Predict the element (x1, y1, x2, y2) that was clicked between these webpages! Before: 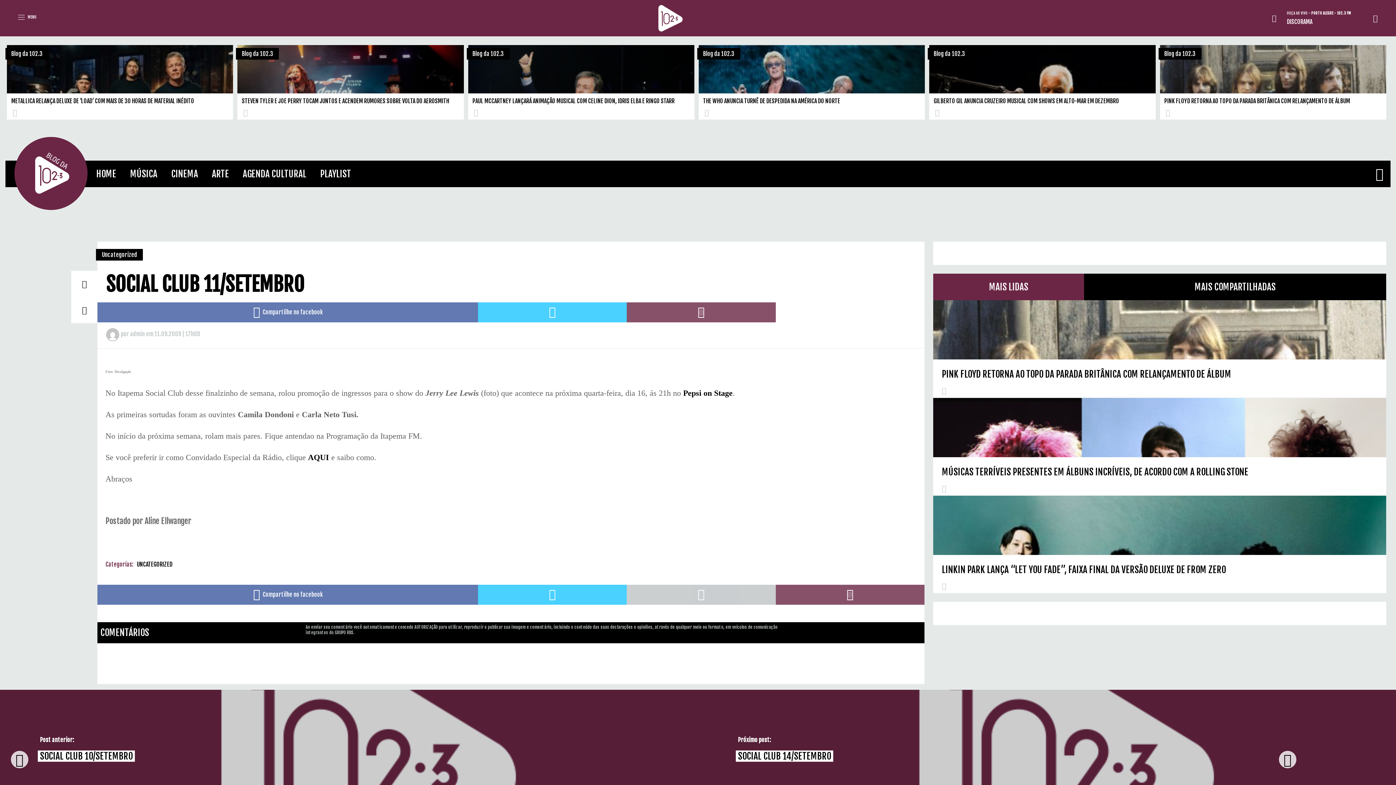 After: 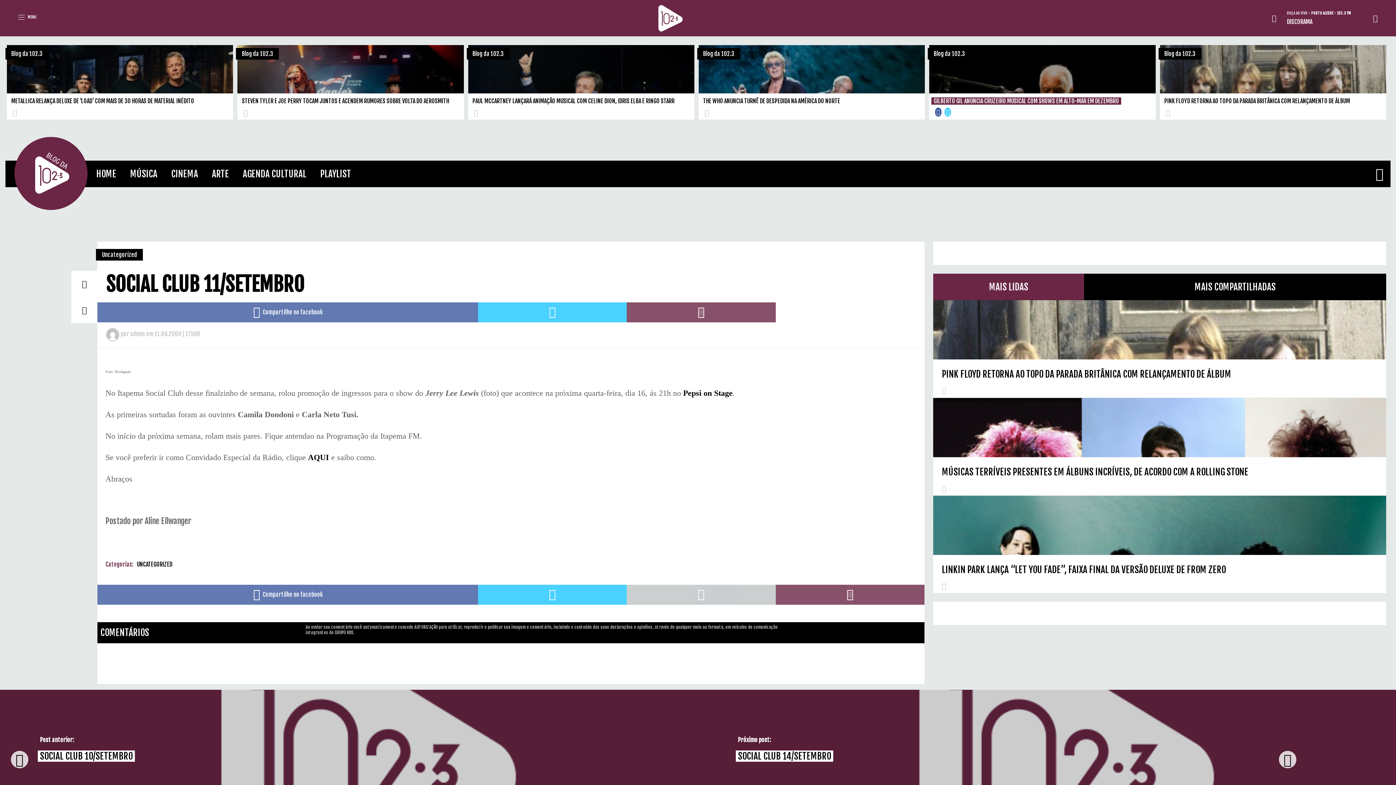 Action: bbox: (935, 108, 941, 115)